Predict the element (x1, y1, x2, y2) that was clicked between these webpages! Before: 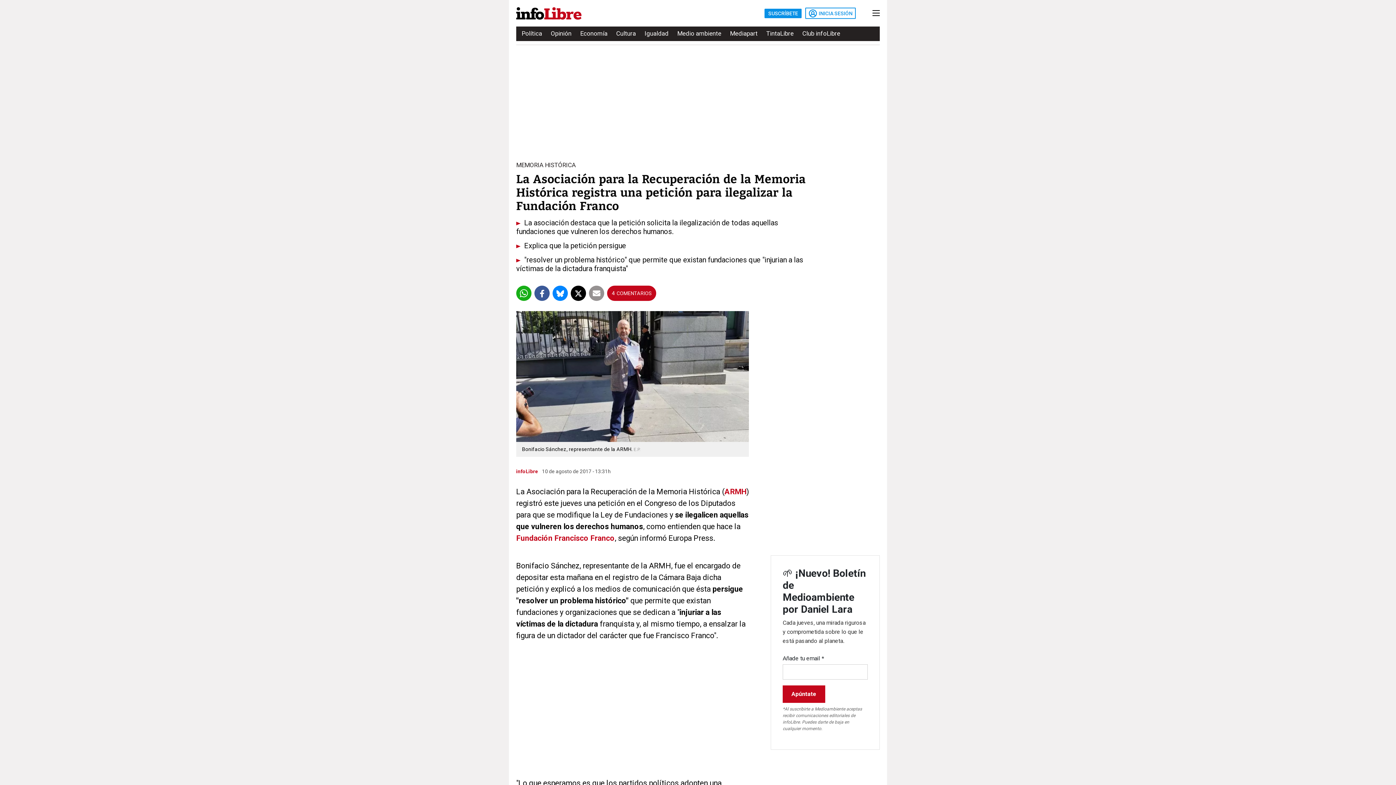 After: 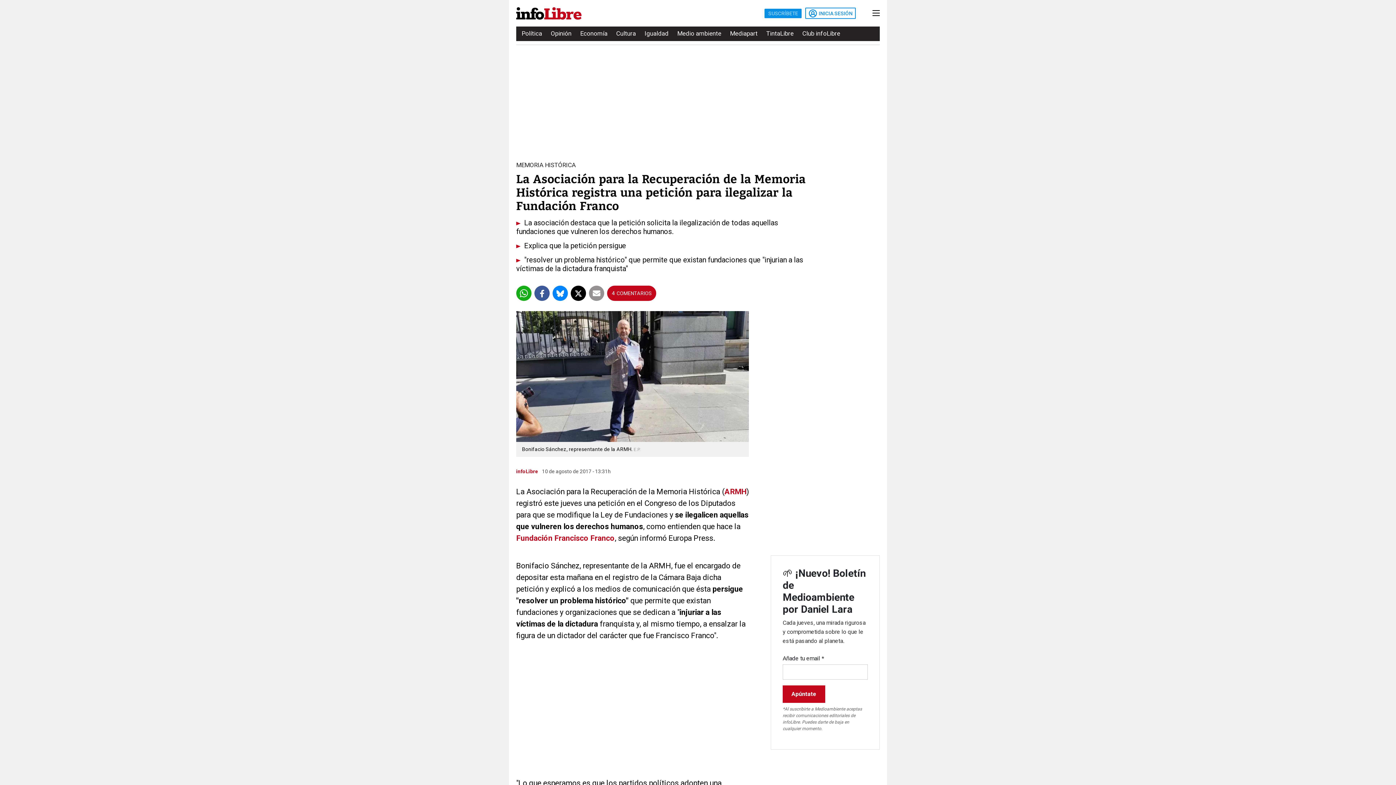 Action: label: SUSCRÍBETE bbox: (768, 10, 798, 15)